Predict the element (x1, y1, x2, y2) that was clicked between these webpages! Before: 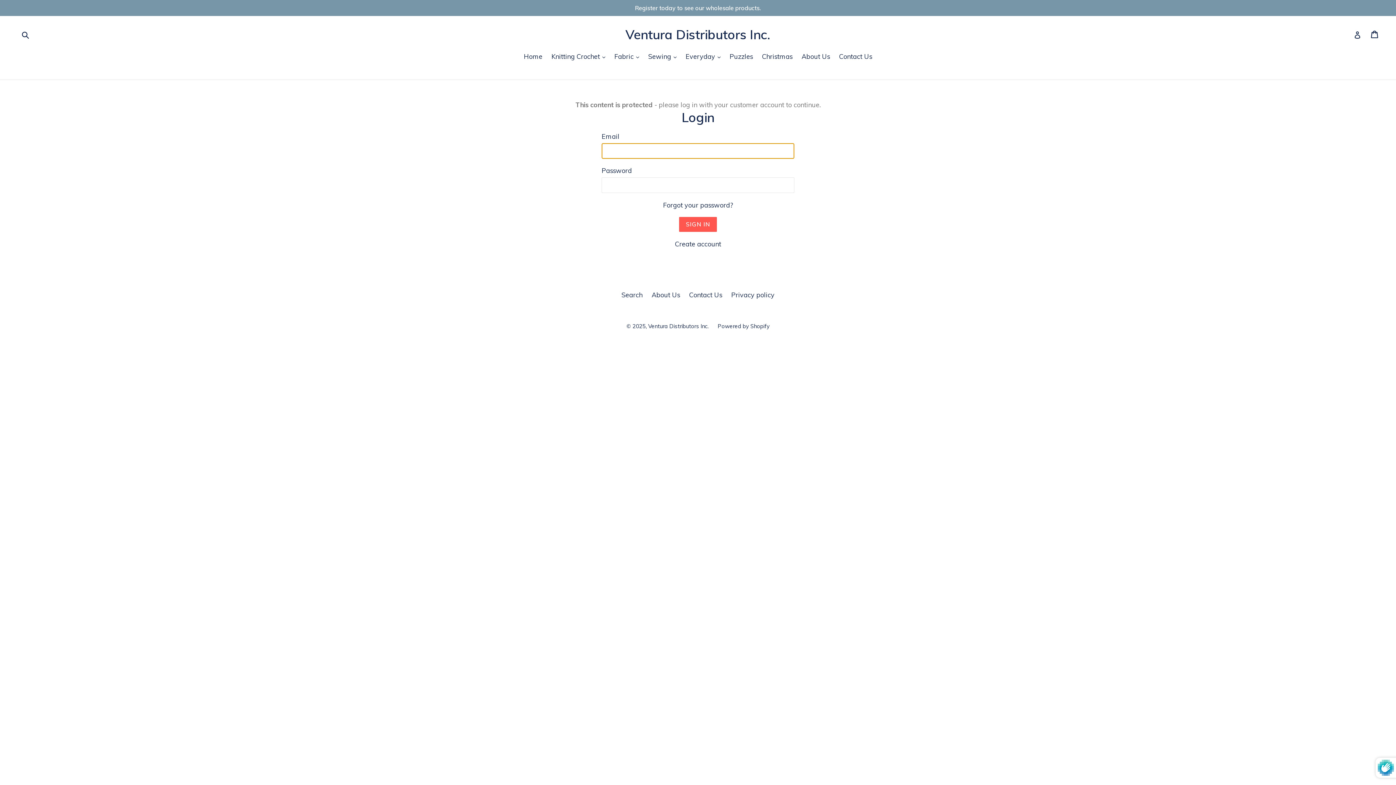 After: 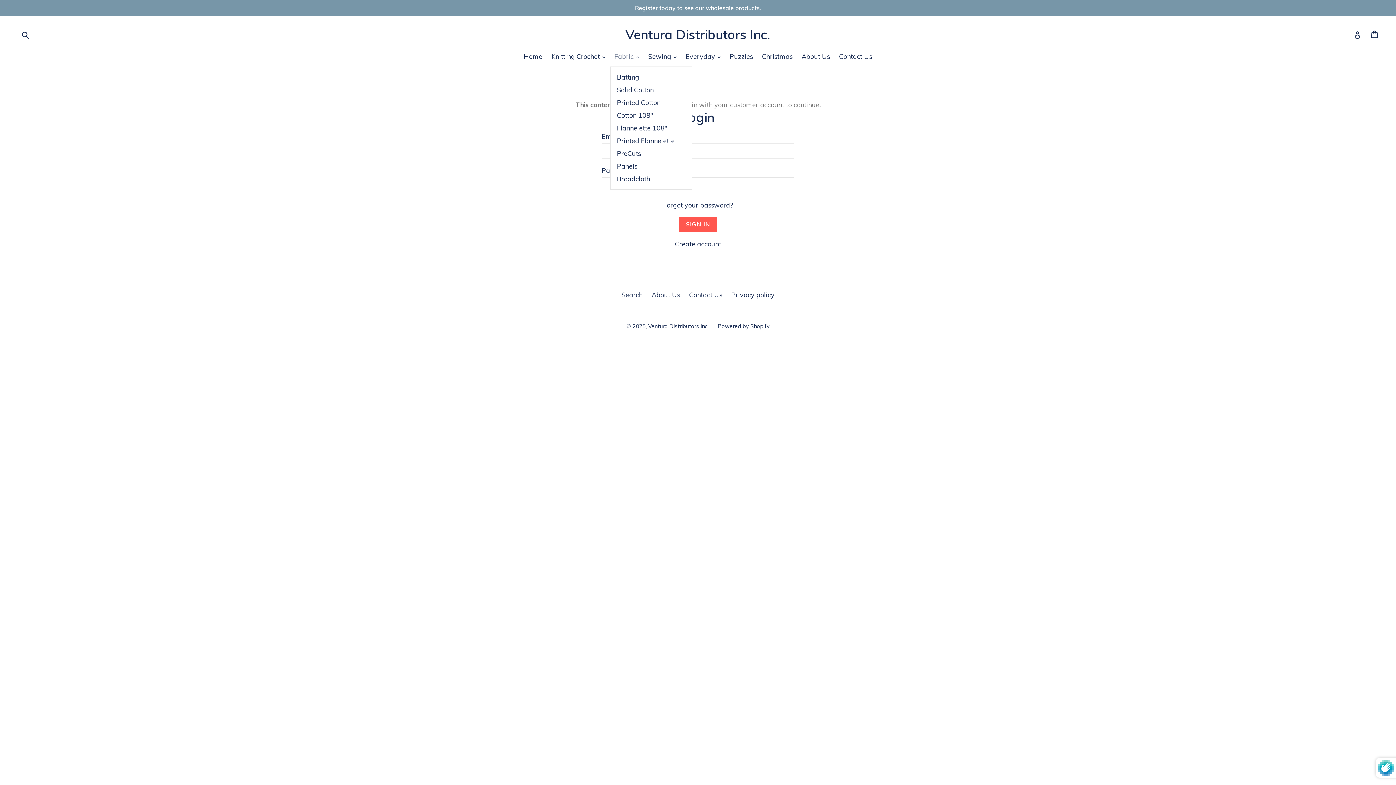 Action: bbox: (610, 51, 642, 62) label: Fabric 
expand